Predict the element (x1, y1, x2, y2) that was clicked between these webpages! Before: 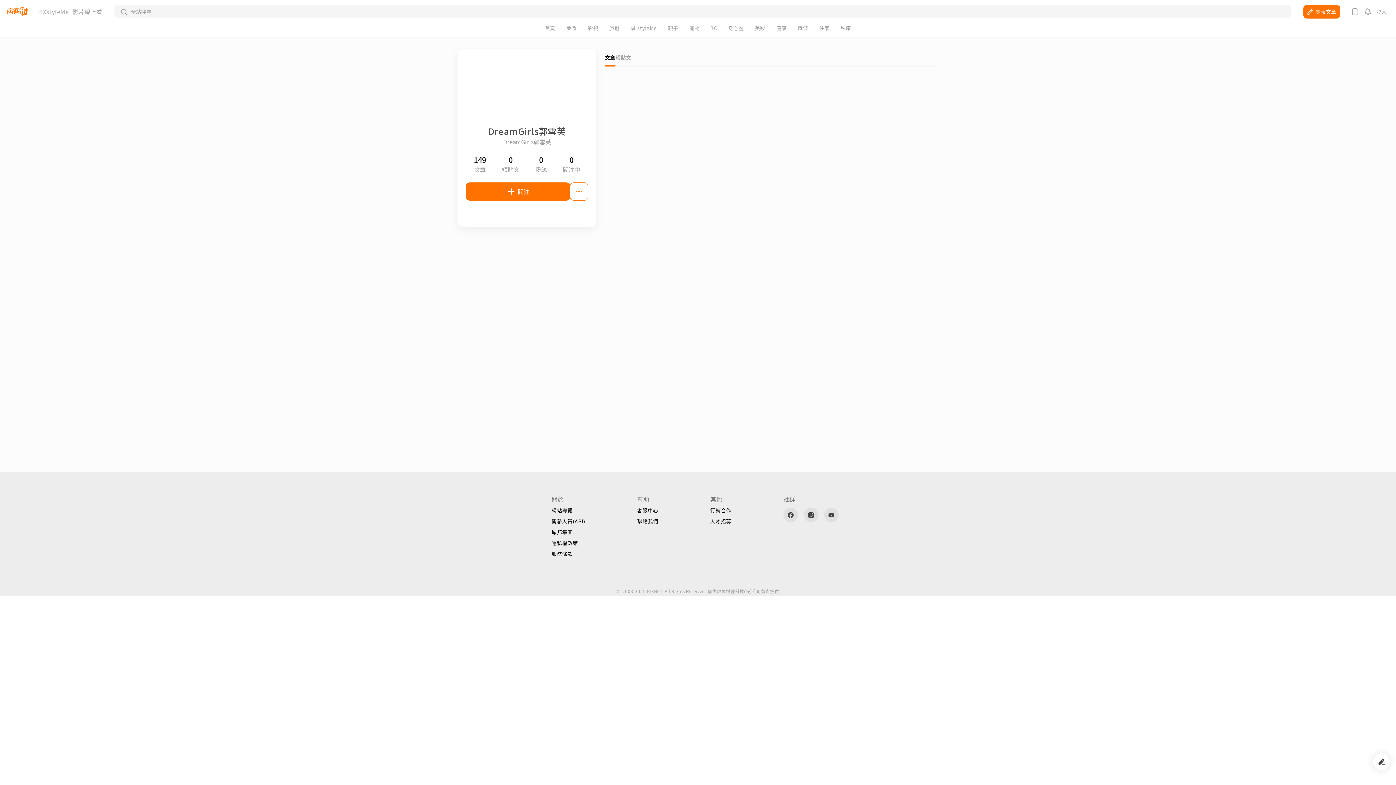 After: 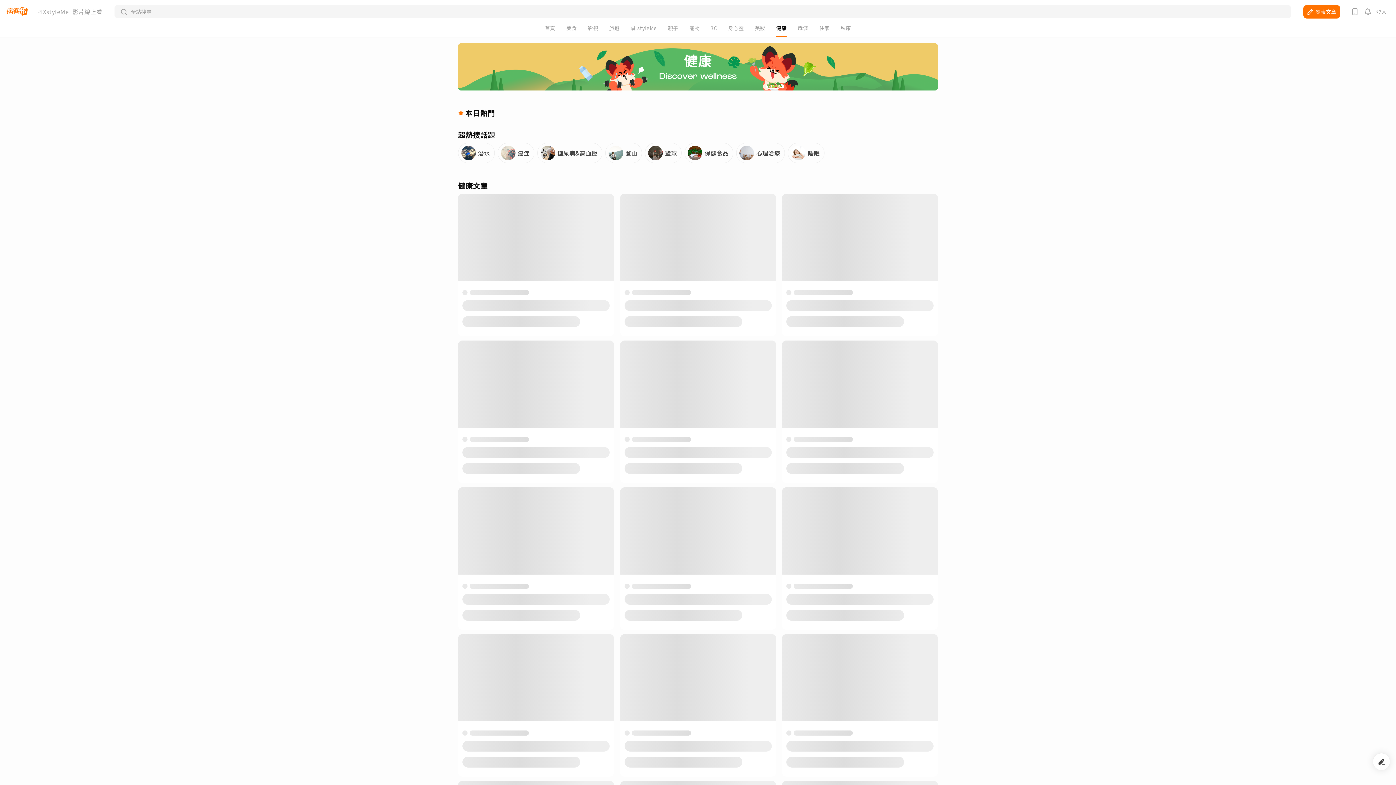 Action: label: 健康 bbox: (776, 25, 787, 30)